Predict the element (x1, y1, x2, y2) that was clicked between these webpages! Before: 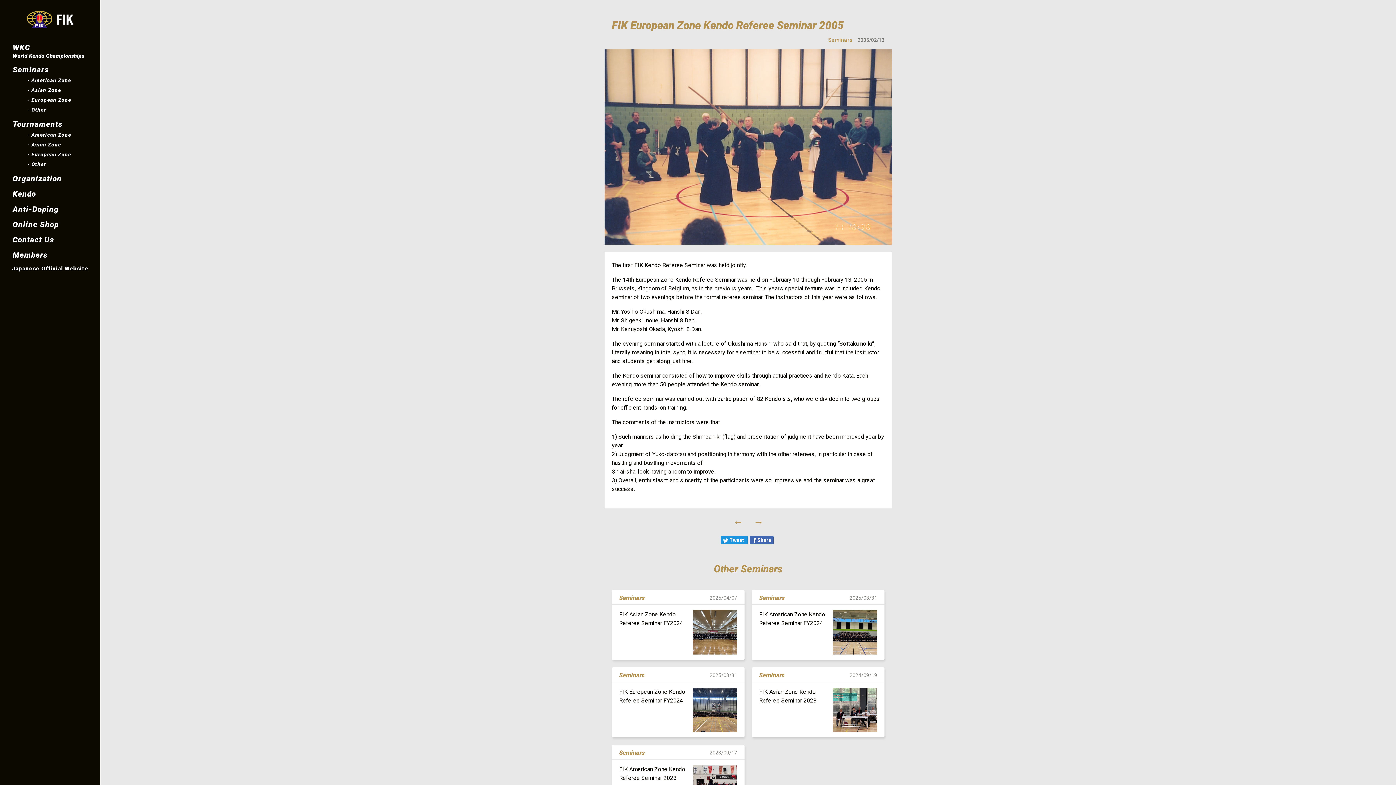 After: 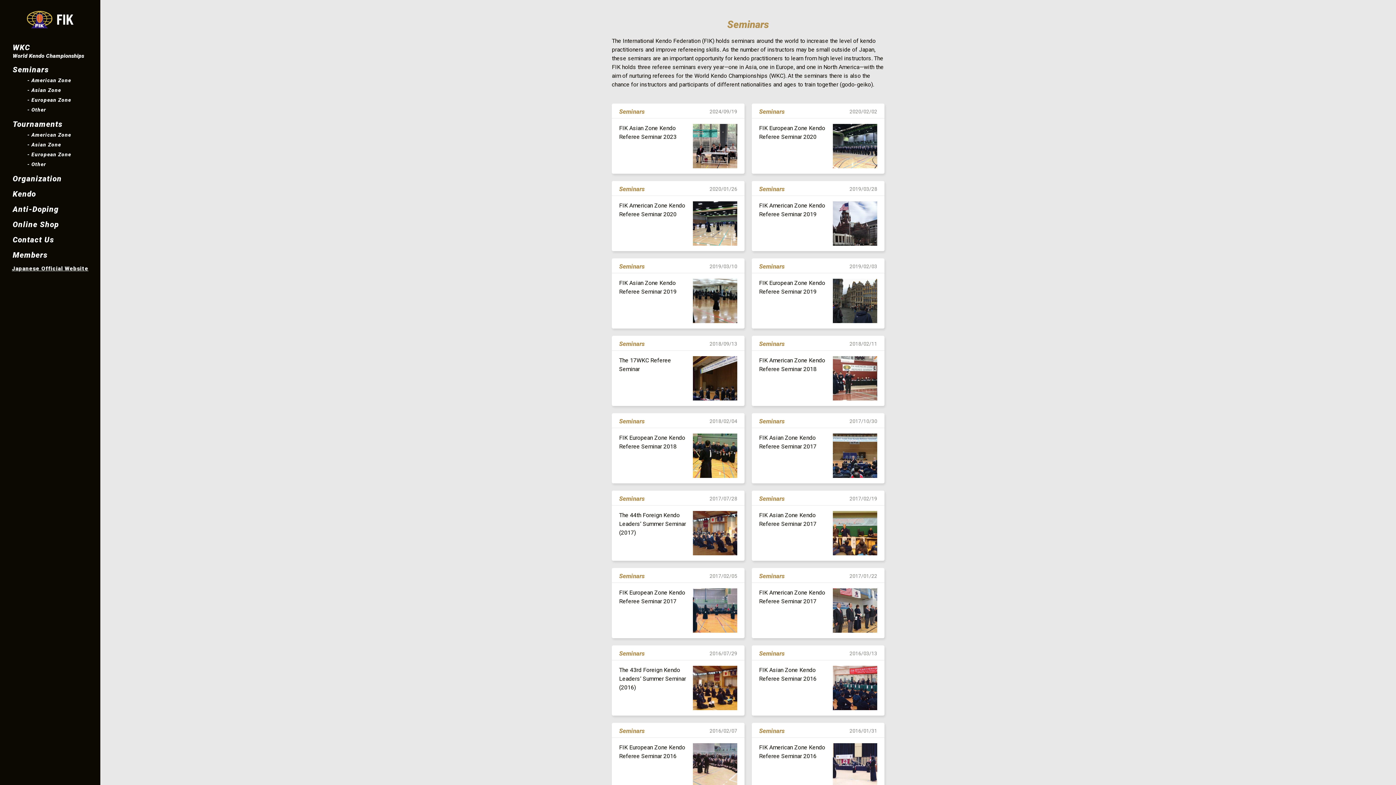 Action: bbox: (12, 65, 48, 74) label: Seminars